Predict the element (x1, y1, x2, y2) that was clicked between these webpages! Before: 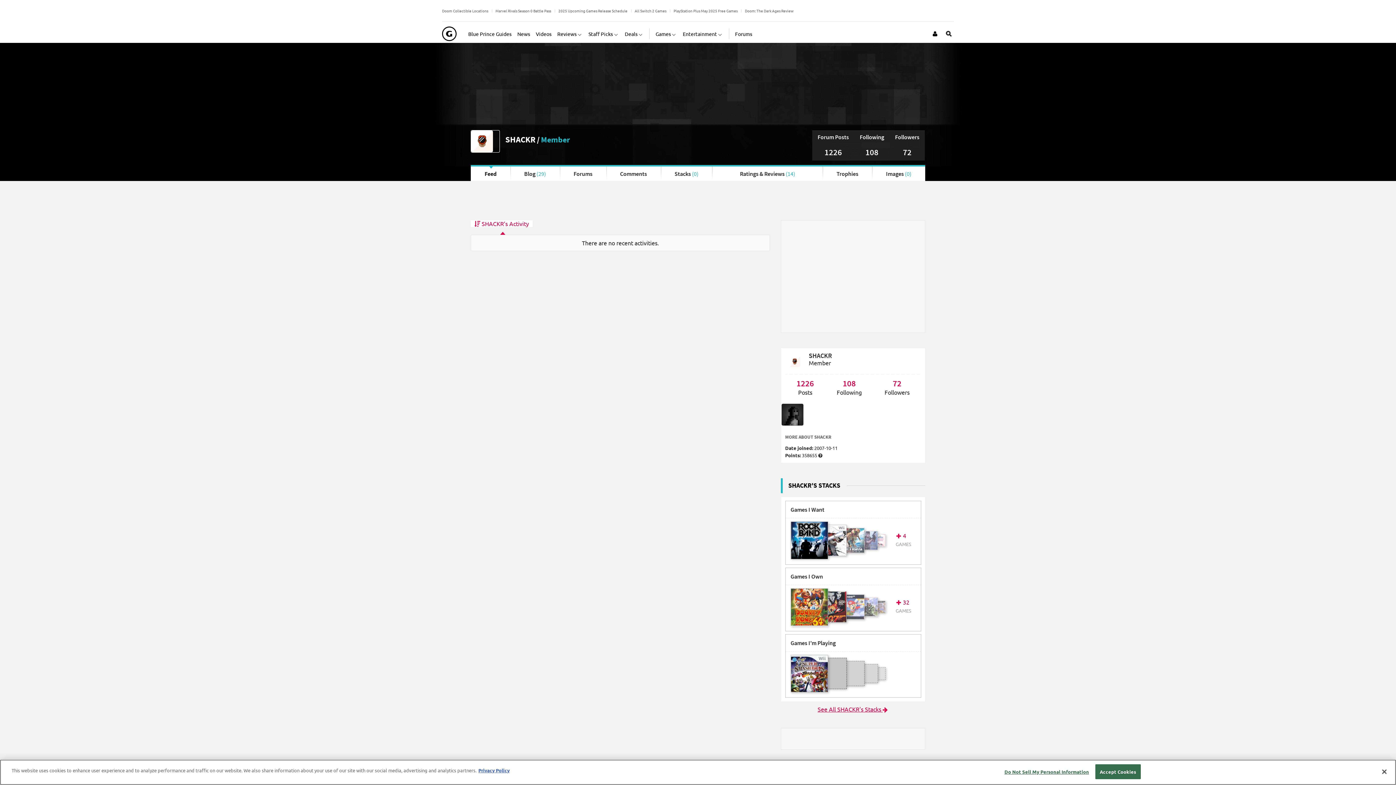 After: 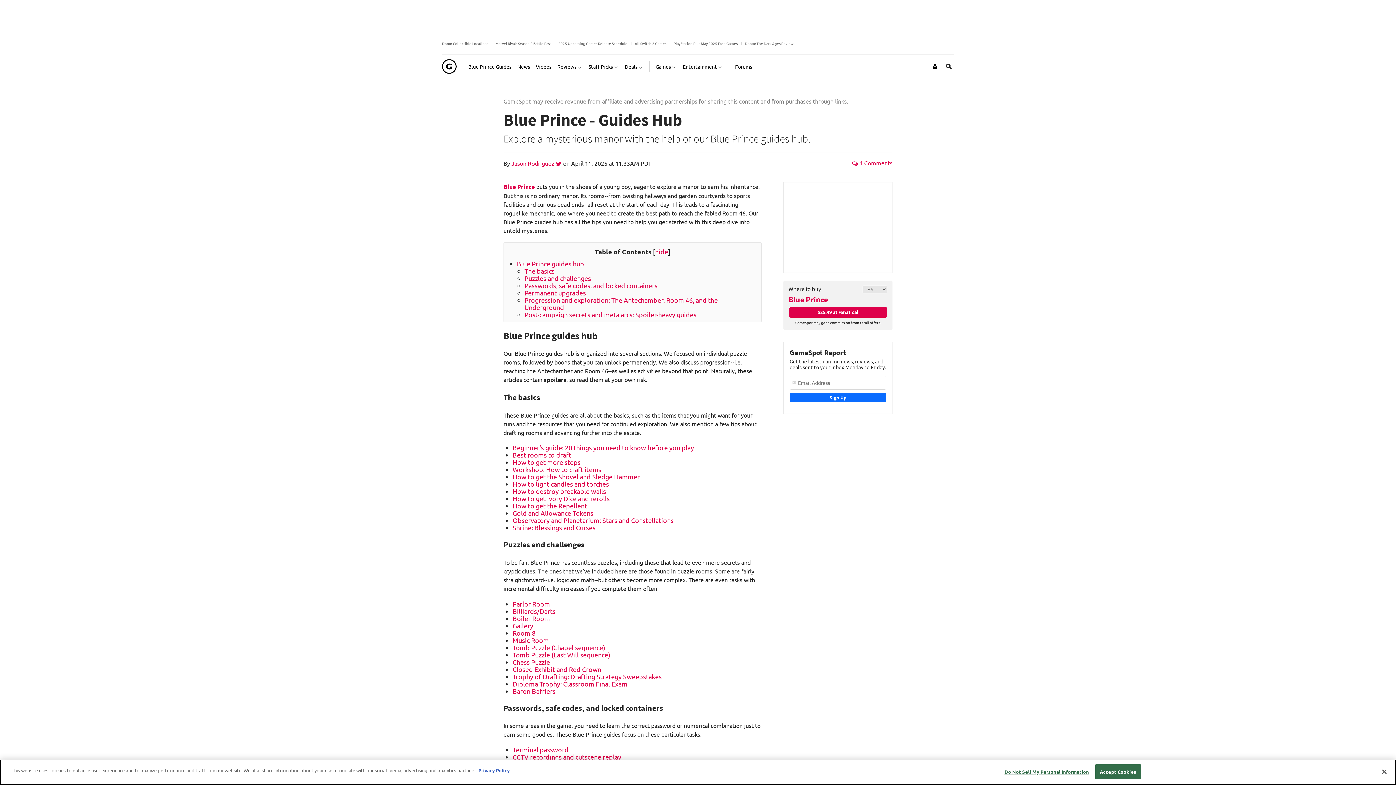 Action: bbox: (468, 24, 511, 42) label: Blue Prince Guides